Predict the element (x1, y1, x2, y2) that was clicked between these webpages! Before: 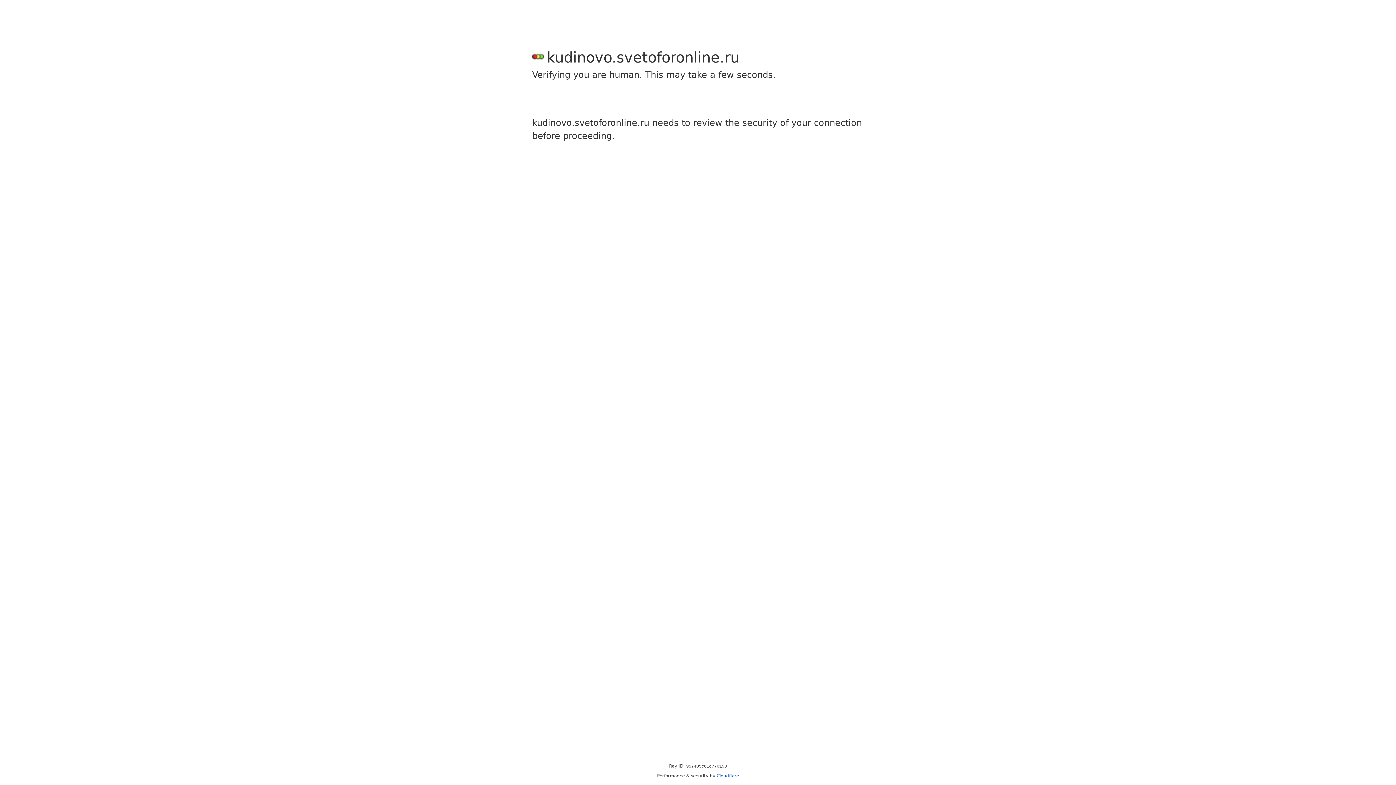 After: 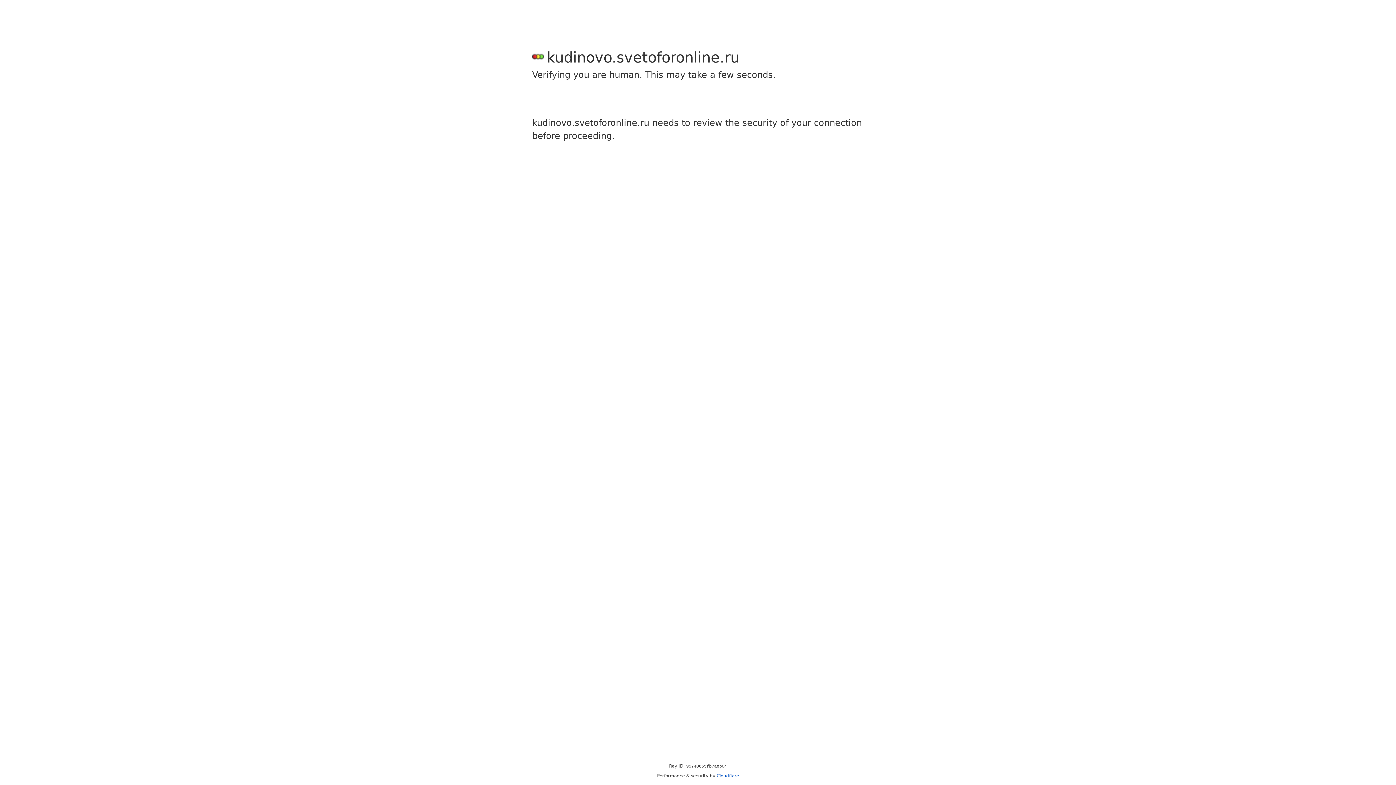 Action: label: Cloudflare bbox: (716, 773, 739, 778)